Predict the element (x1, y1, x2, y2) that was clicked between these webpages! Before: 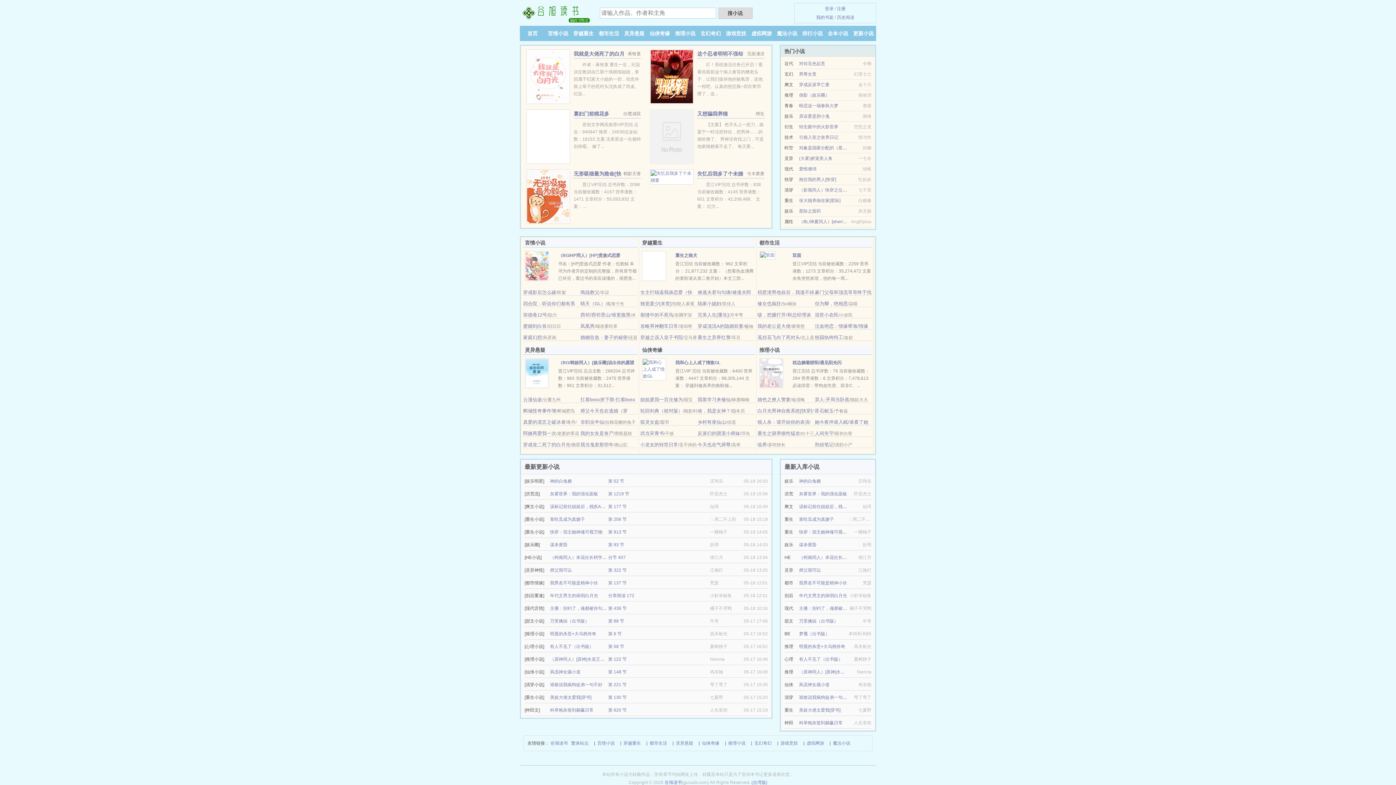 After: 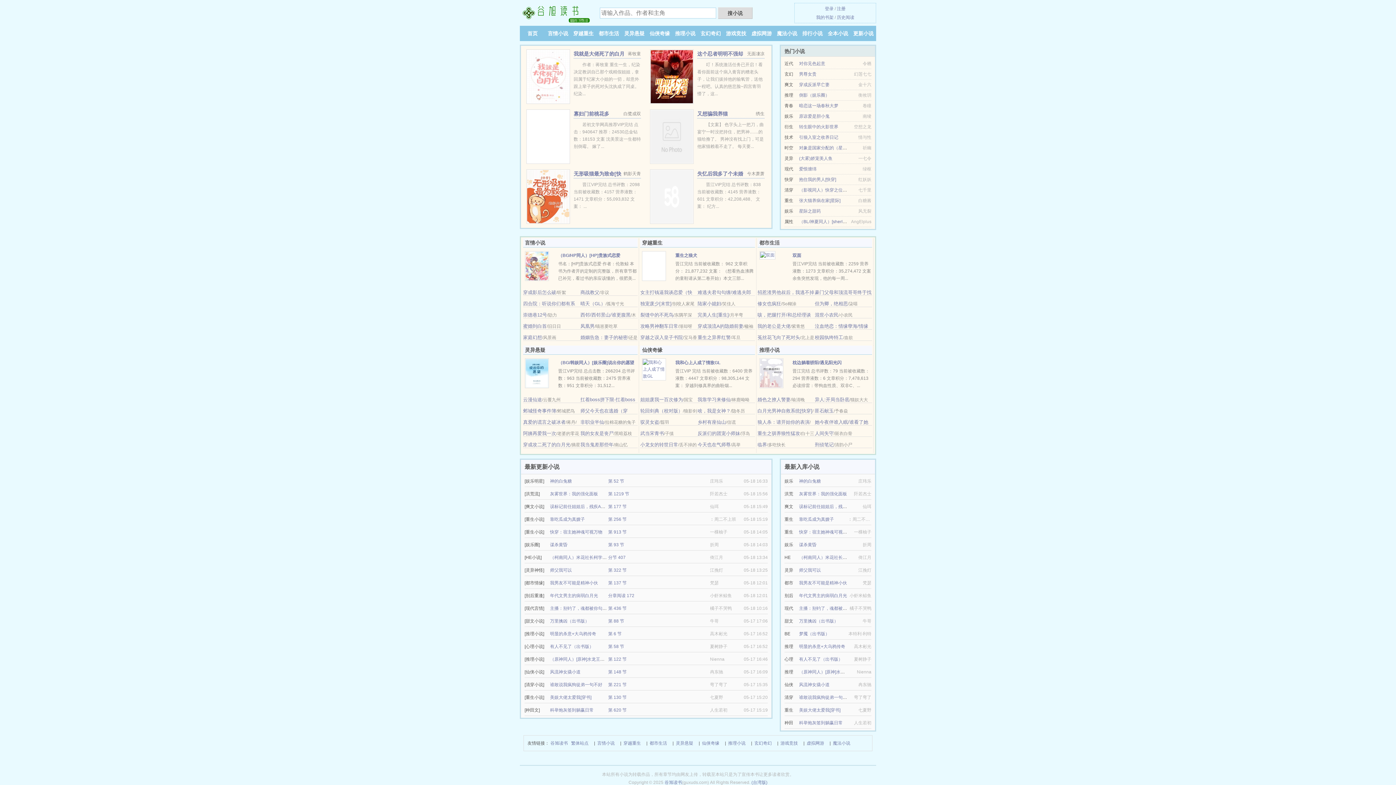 Action: label: 仙侠奇缘 bbox: (702, 739, 719, 747)